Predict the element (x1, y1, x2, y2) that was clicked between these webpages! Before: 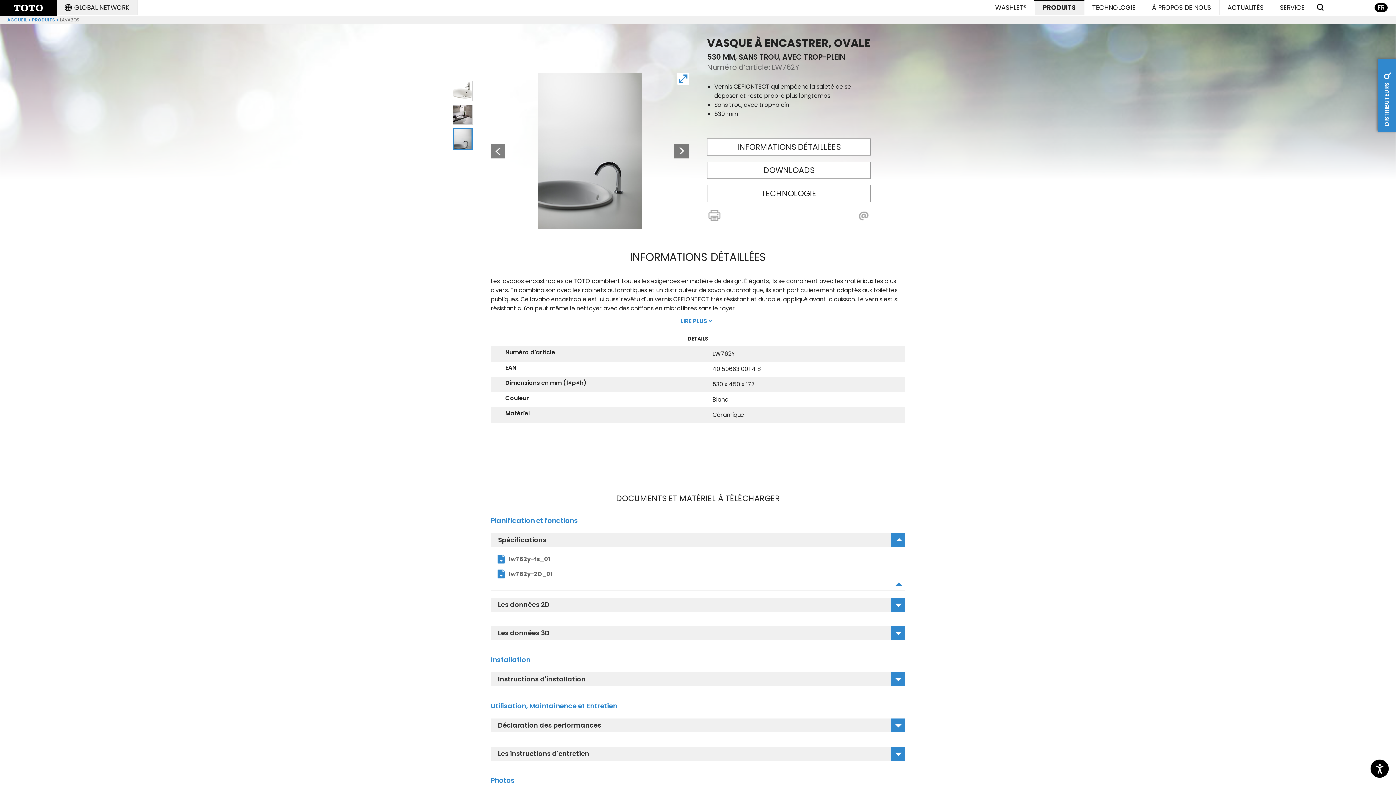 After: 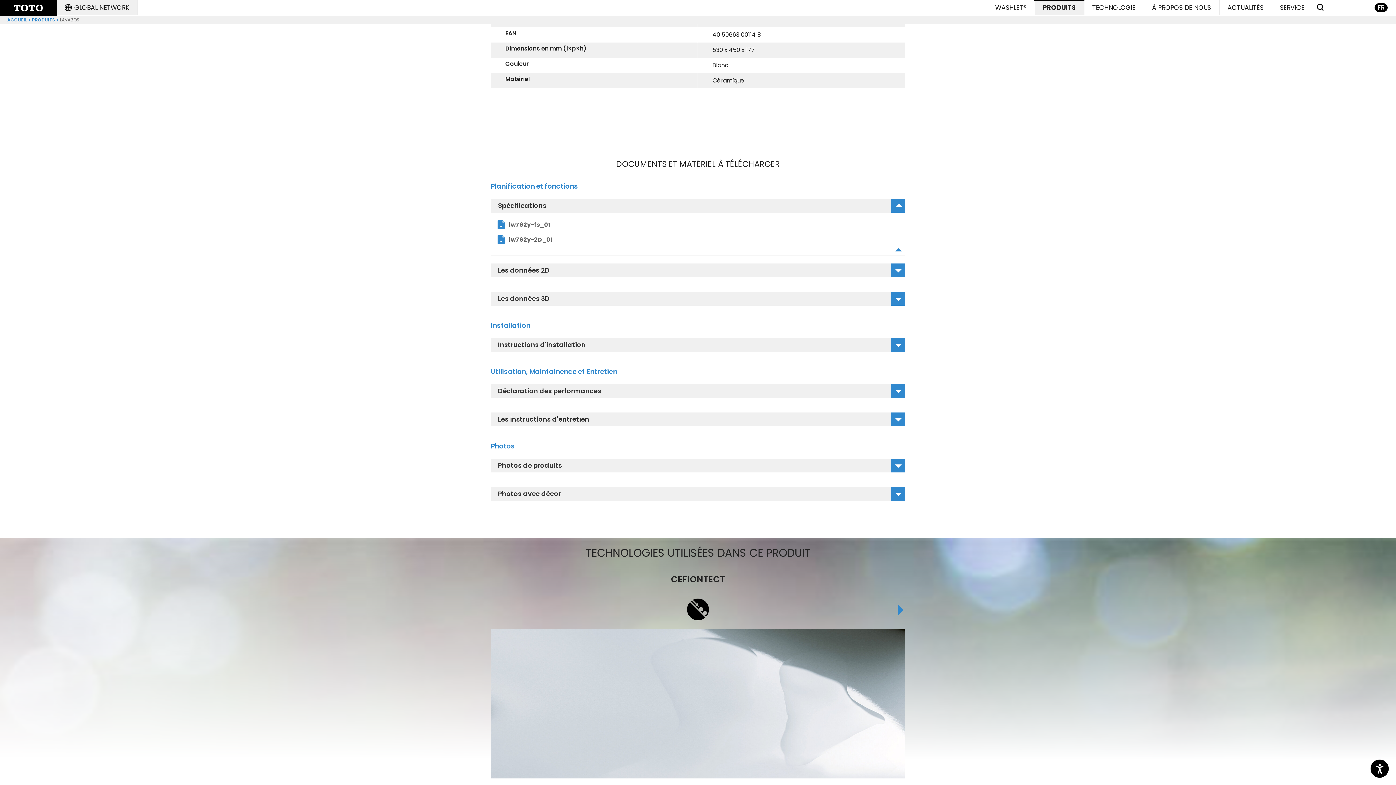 Action: label: INFORMATIONS DÉTAILLÉES bbox: (707, 138, 870, 155)